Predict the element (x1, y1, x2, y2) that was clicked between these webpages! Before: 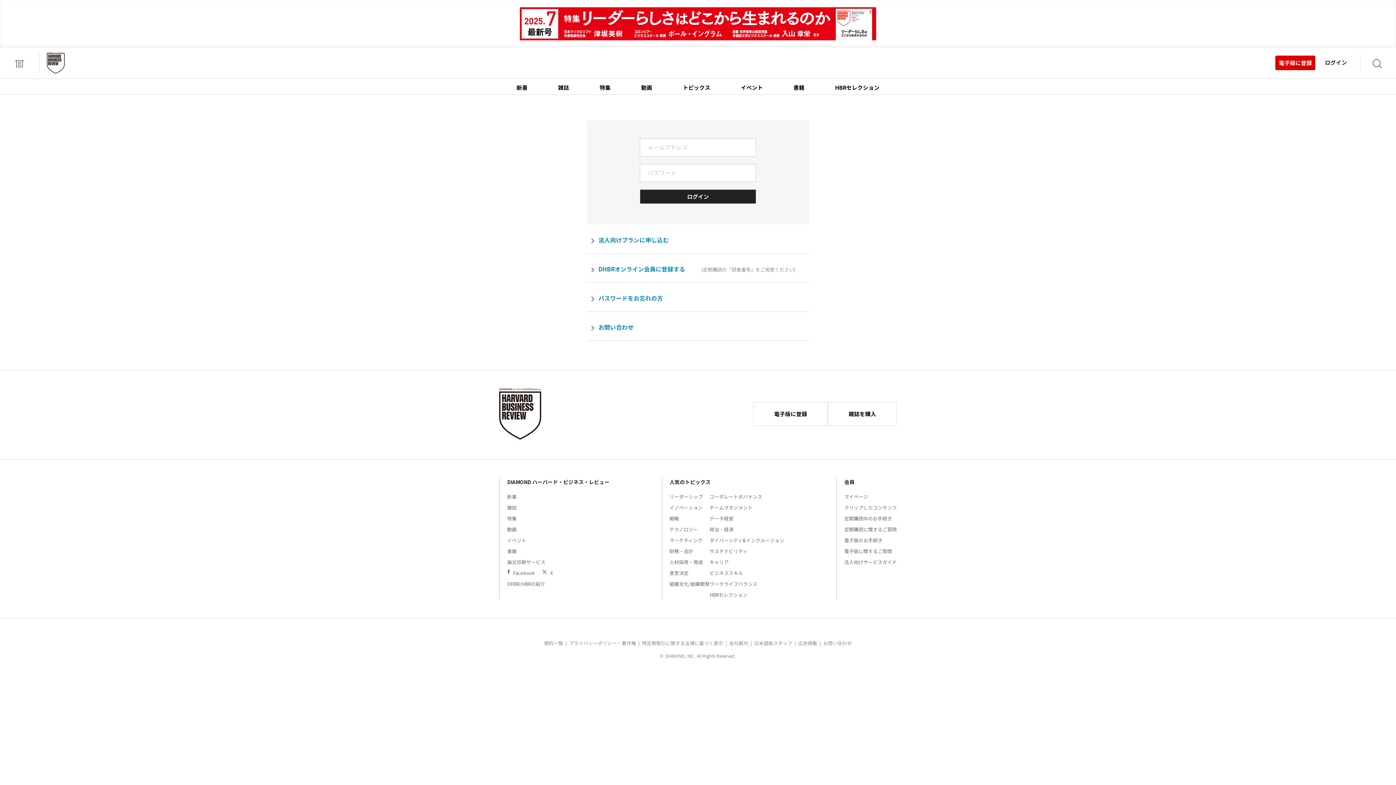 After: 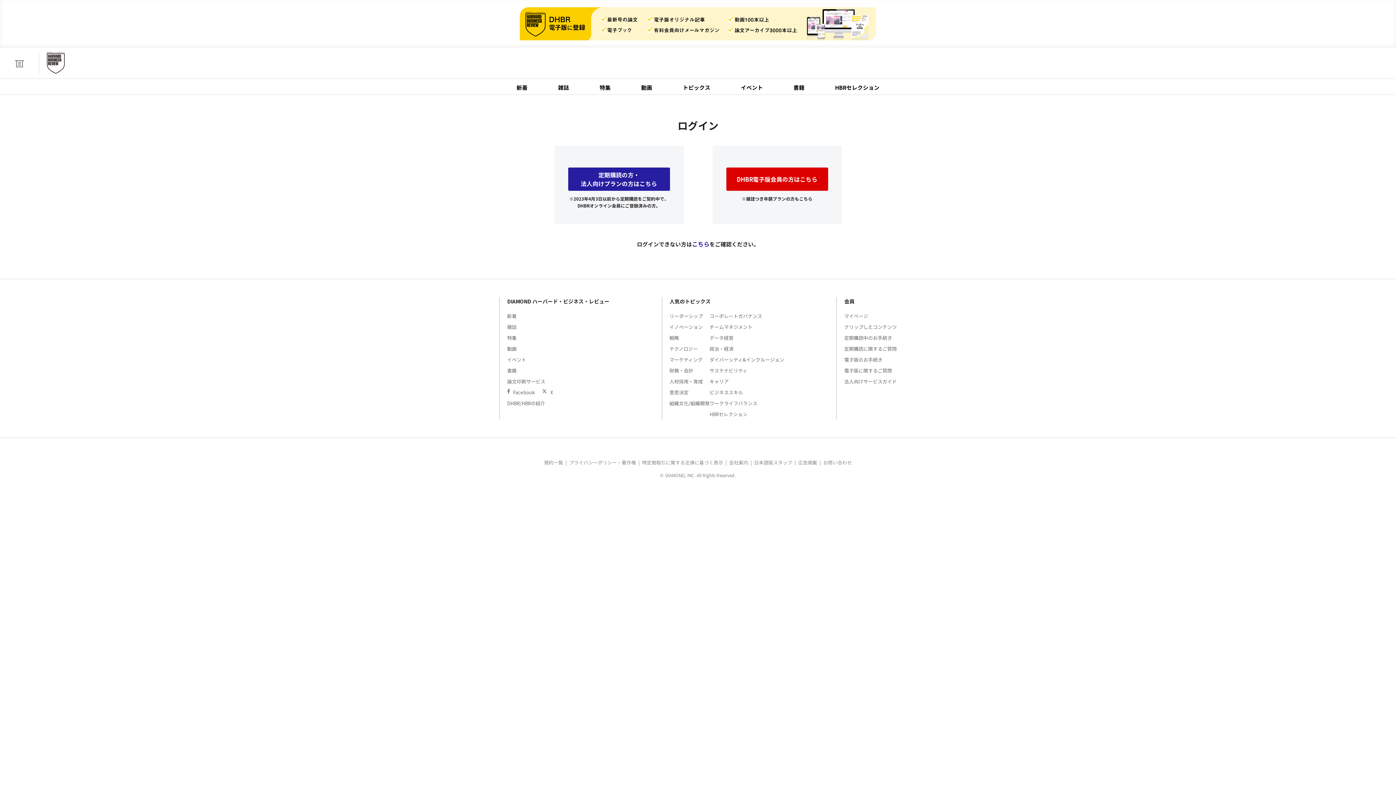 Action: label: ログイン bbox: (1325, 58, 1347, 66)